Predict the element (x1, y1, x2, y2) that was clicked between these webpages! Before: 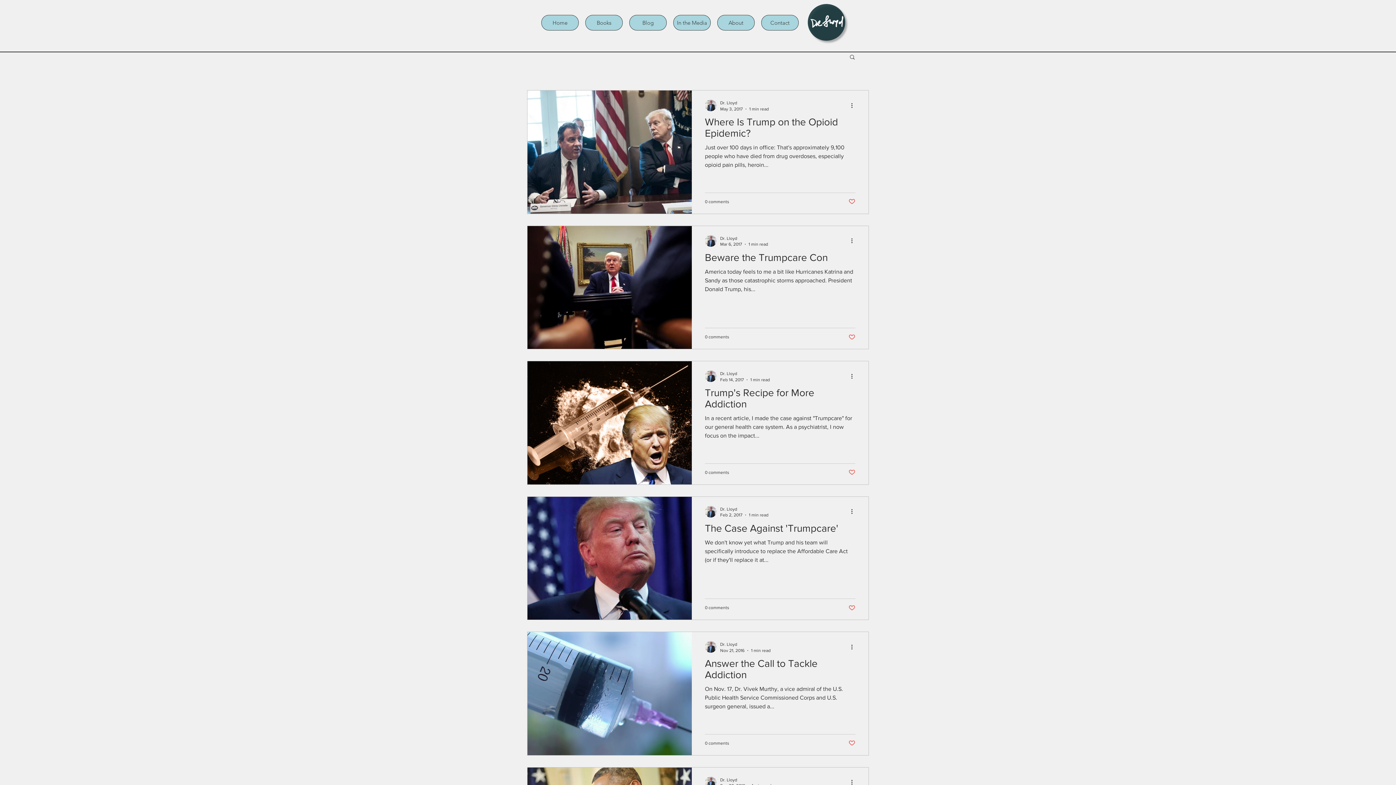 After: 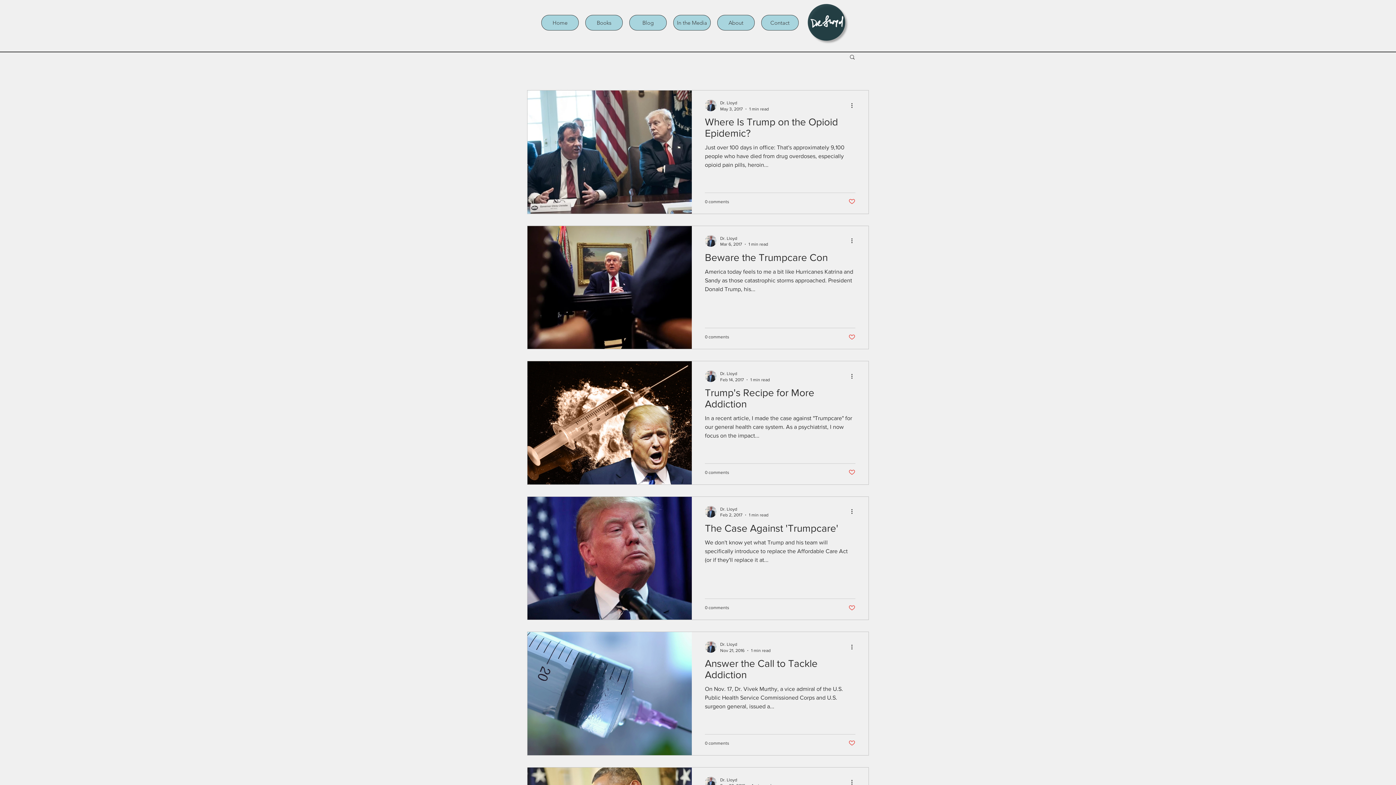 Action: bbox: (849, 53, 856, 61) label: Search